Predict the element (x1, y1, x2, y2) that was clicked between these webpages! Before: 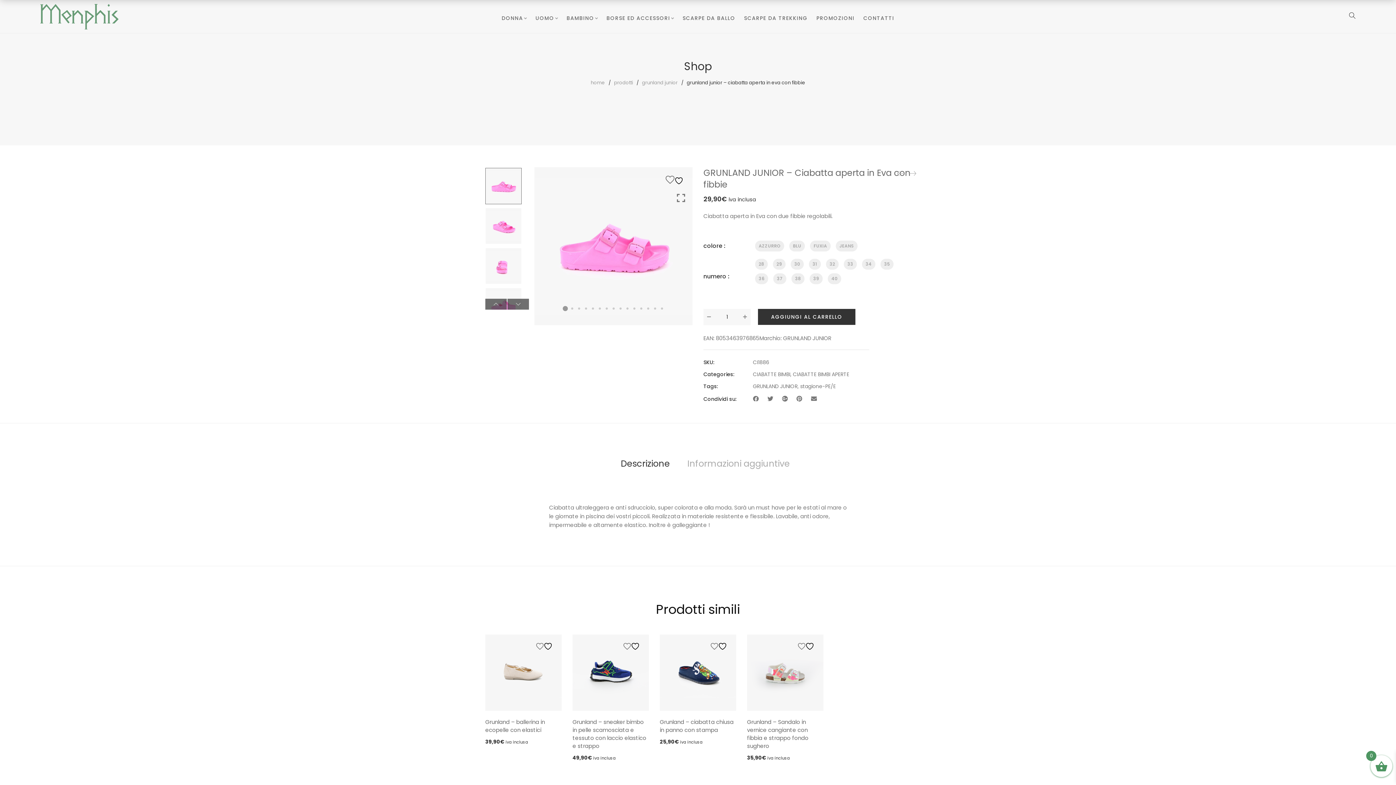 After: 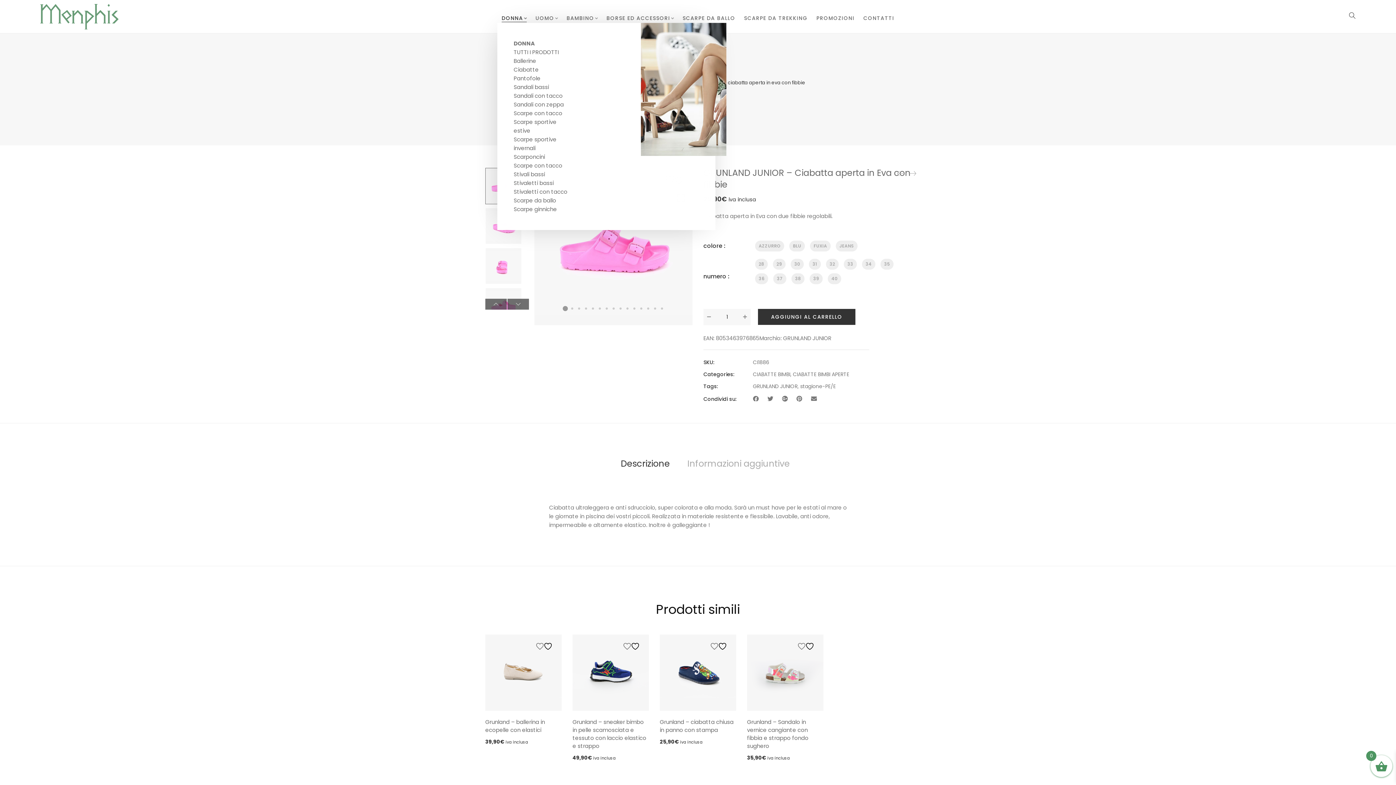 Action: bbox: (501, 14, 526, 22) label: DONNA